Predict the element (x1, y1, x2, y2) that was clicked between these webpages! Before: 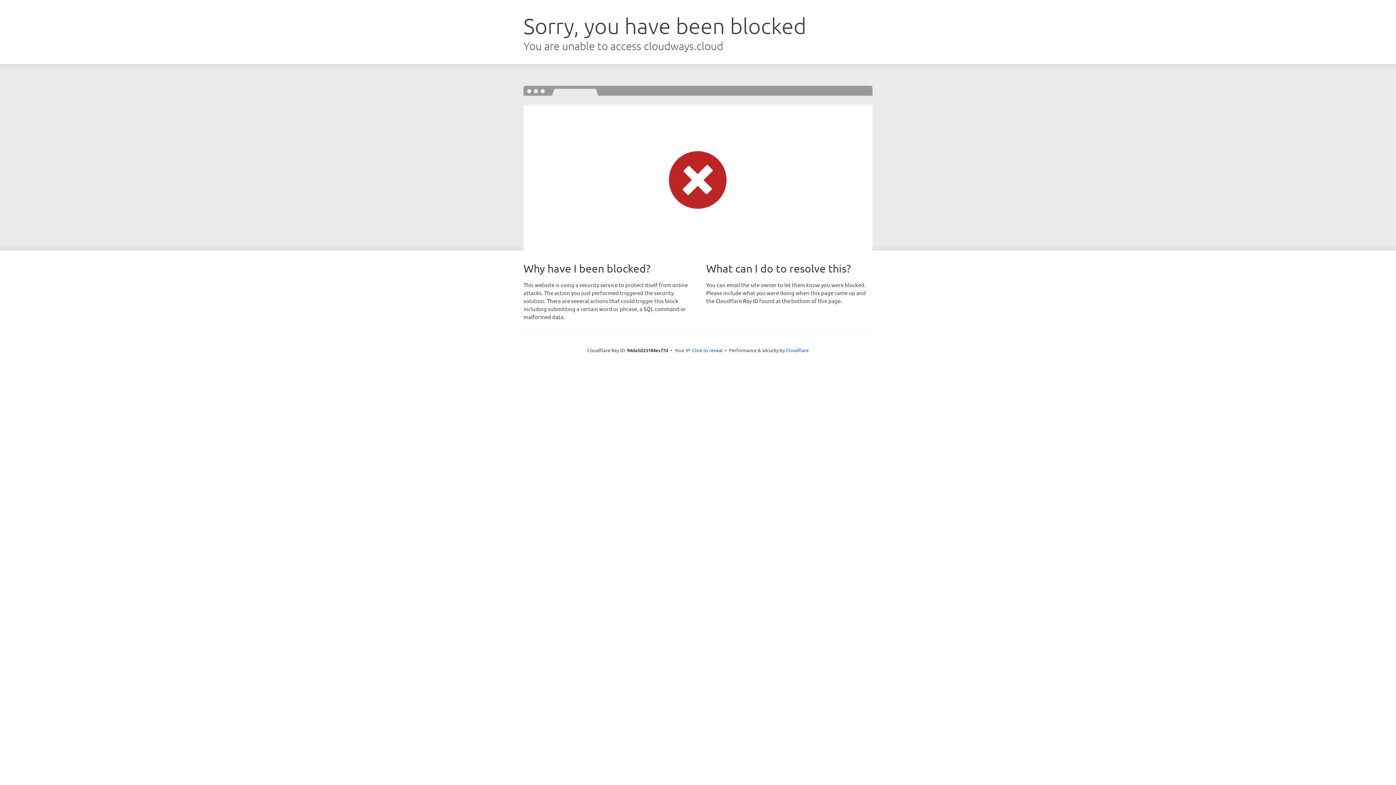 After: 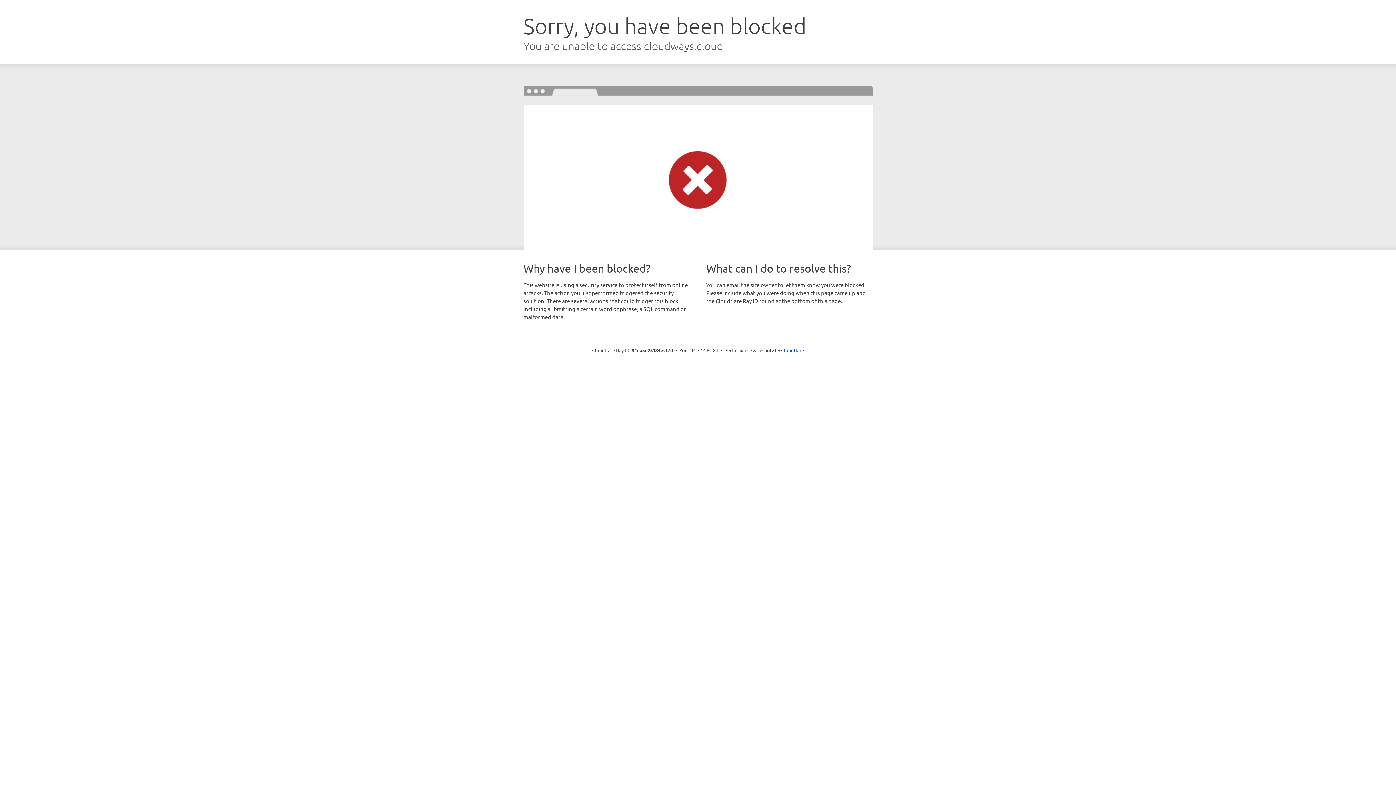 Action: bbox: (692, 346, 722, 353) label: Click to reveal